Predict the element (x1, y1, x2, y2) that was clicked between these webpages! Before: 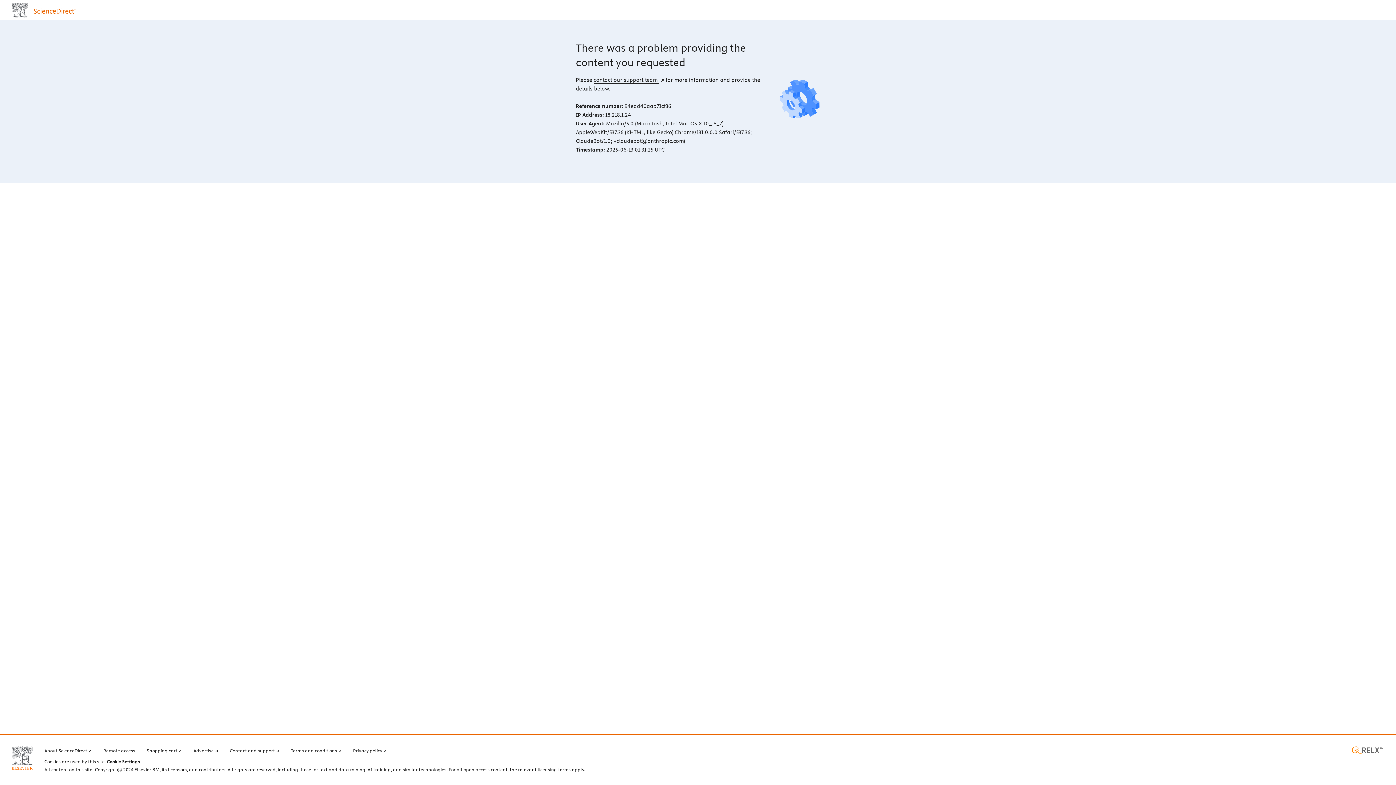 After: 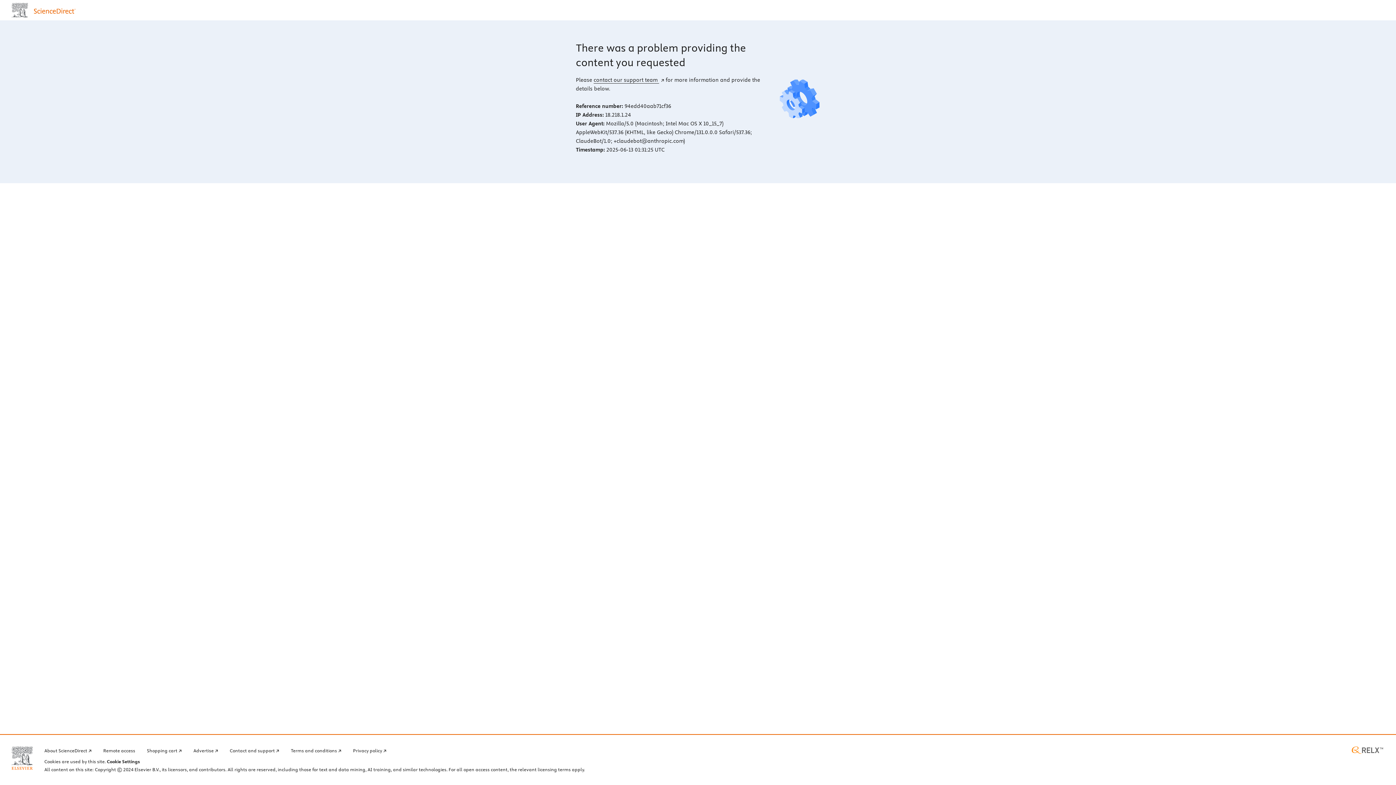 Action: label: RELX home page (opens in a new tab) bbox: (1350, 746, 1384, 754)